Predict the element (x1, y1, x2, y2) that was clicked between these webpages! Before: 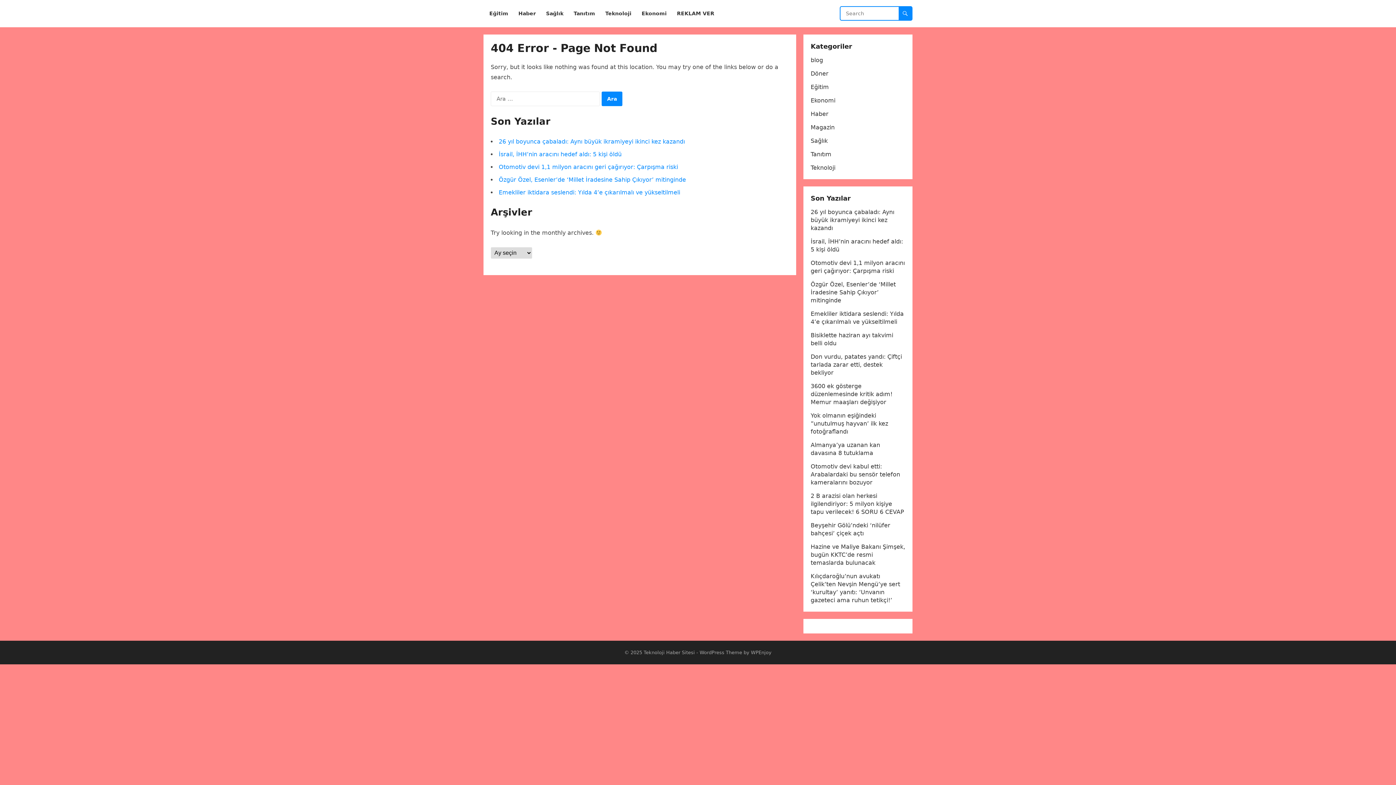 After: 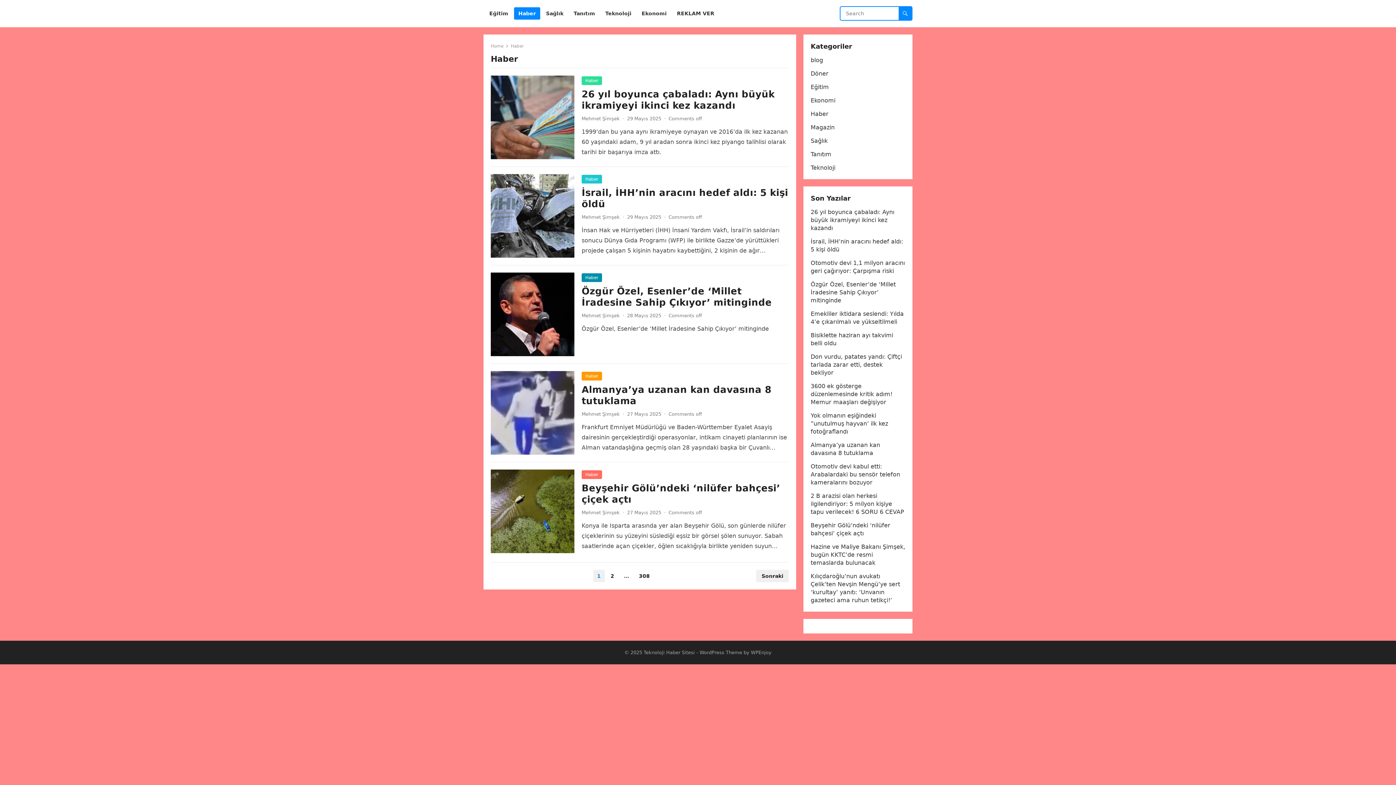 Action: label: Haber bbox: (810, 110, 828, 117)